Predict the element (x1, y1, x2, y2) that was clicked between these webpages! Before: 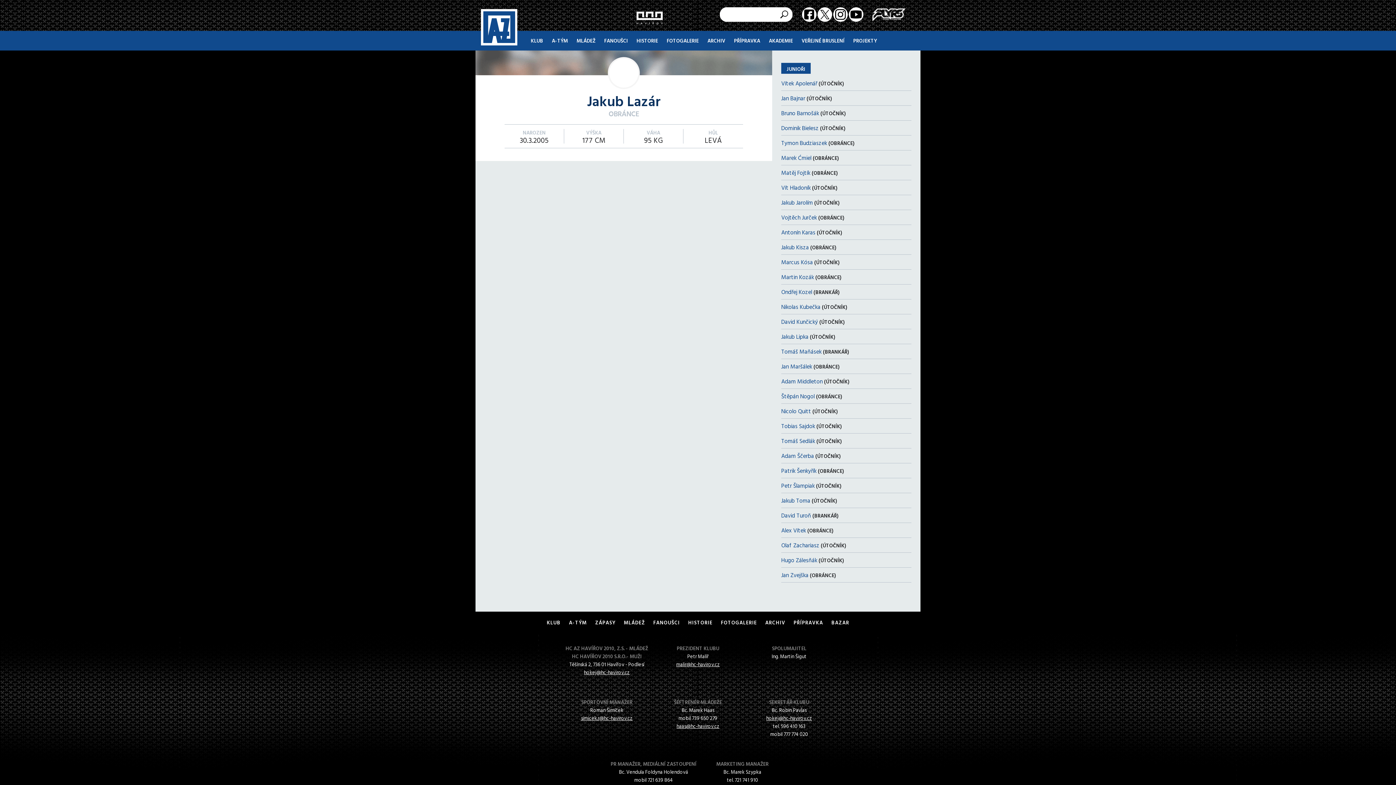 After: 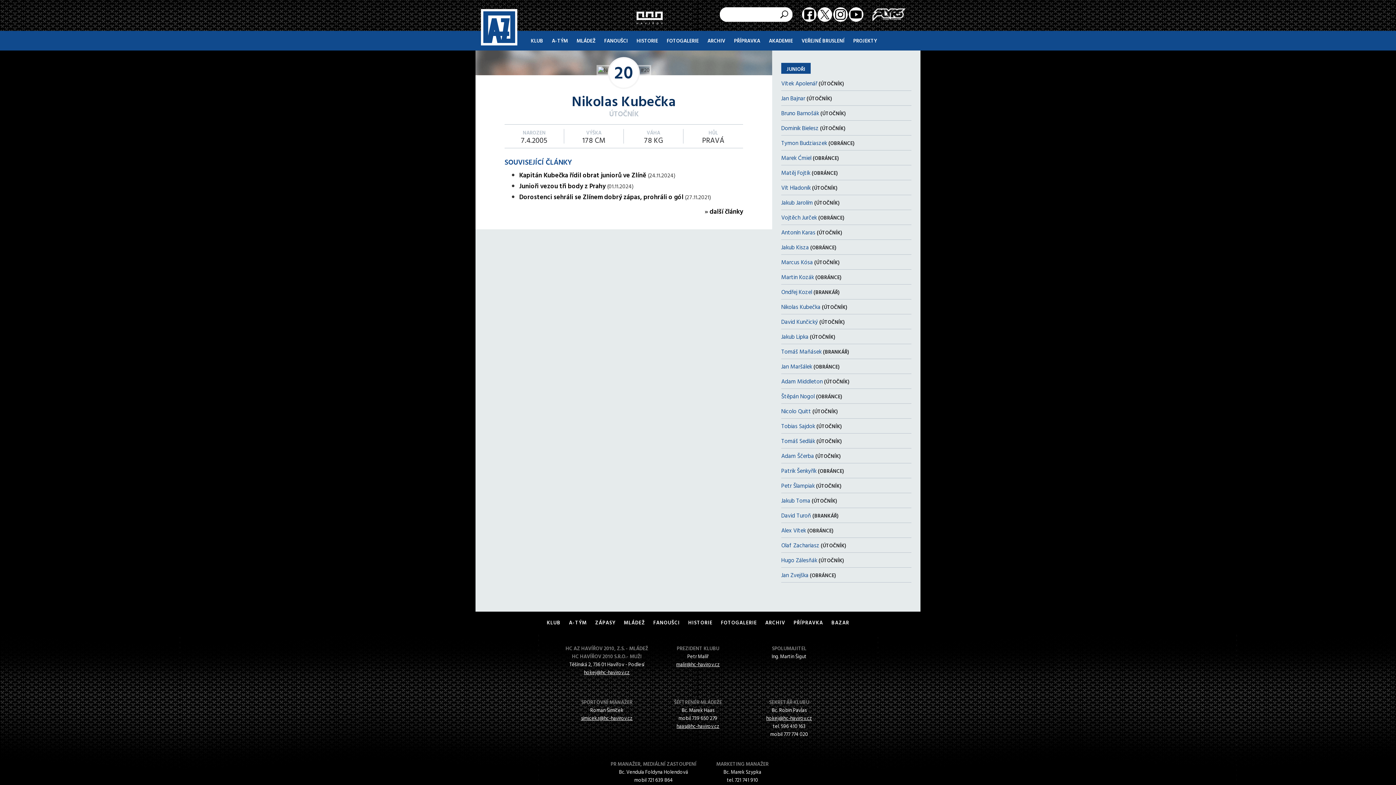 Action: bbox: (781, 299, 911, 314) label: Nikolas Kubečka (ÚTOČNÍK)